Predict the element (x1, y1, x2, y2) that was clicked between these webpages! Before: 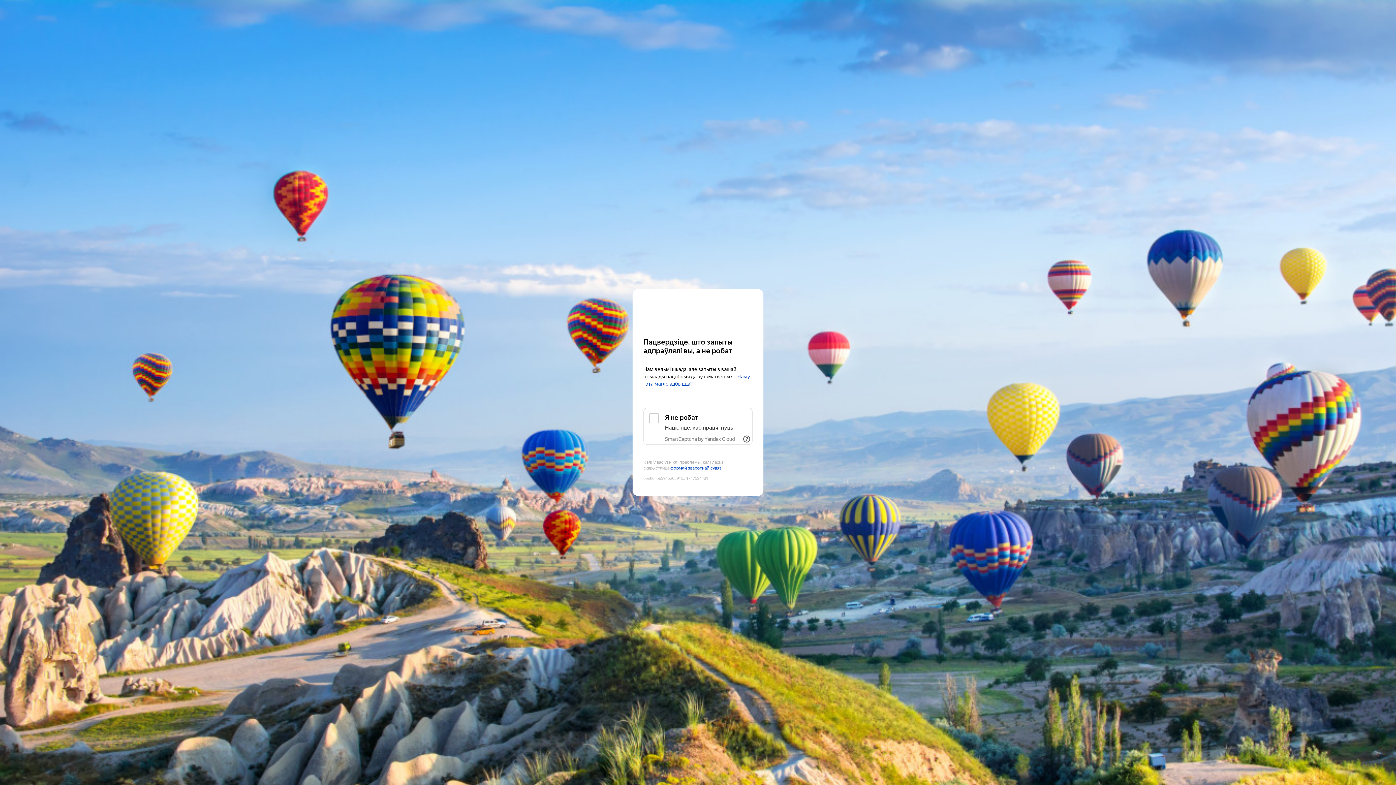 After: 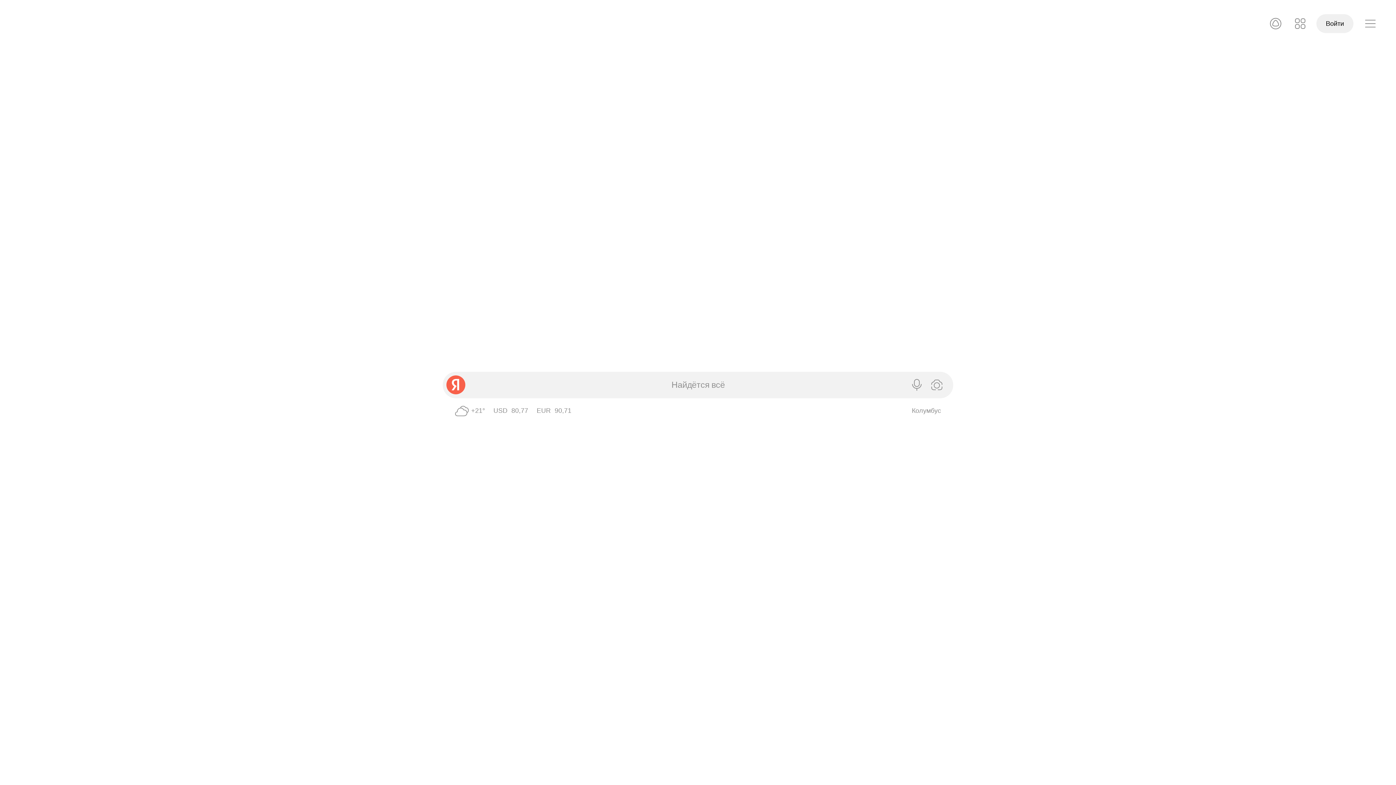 Action: bbox: (643, 303, 752, 316) label: Yandex